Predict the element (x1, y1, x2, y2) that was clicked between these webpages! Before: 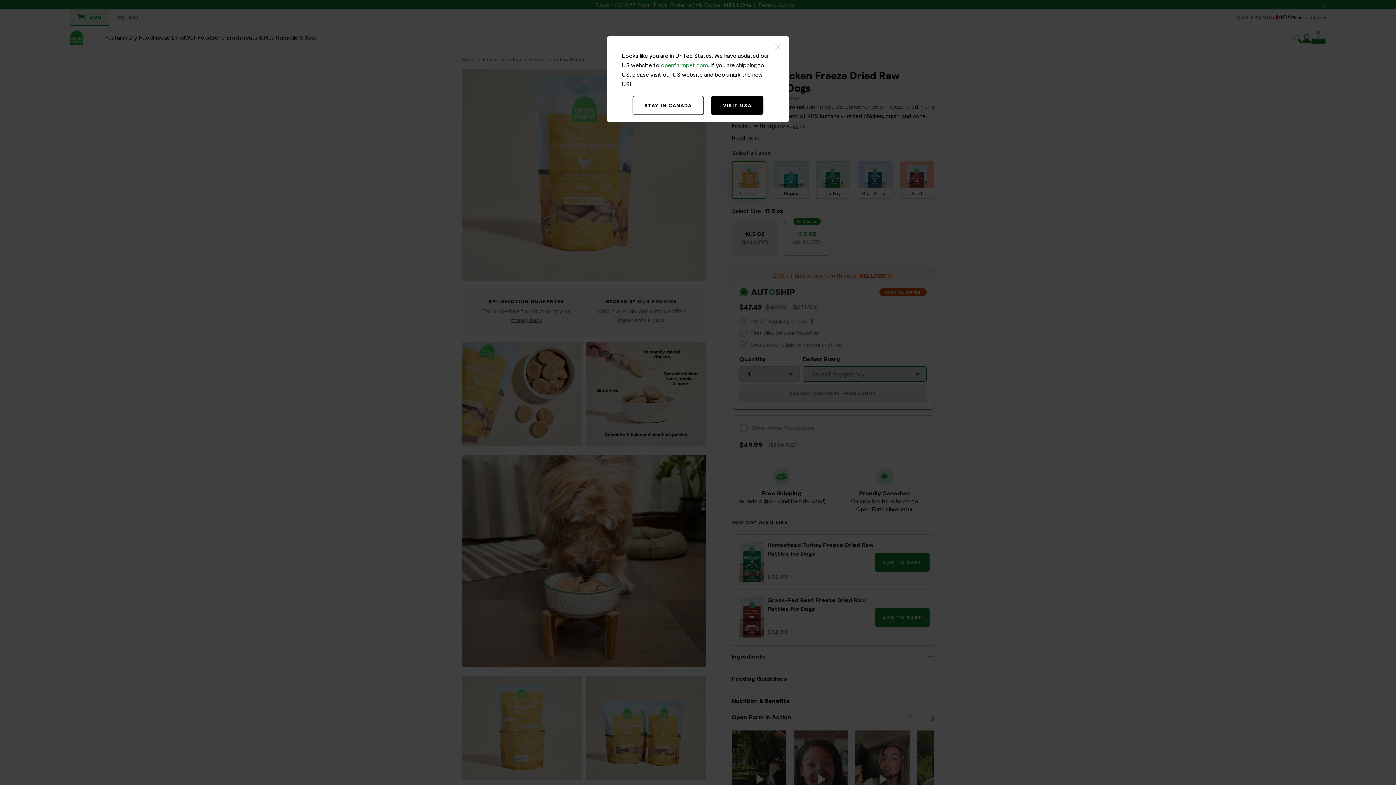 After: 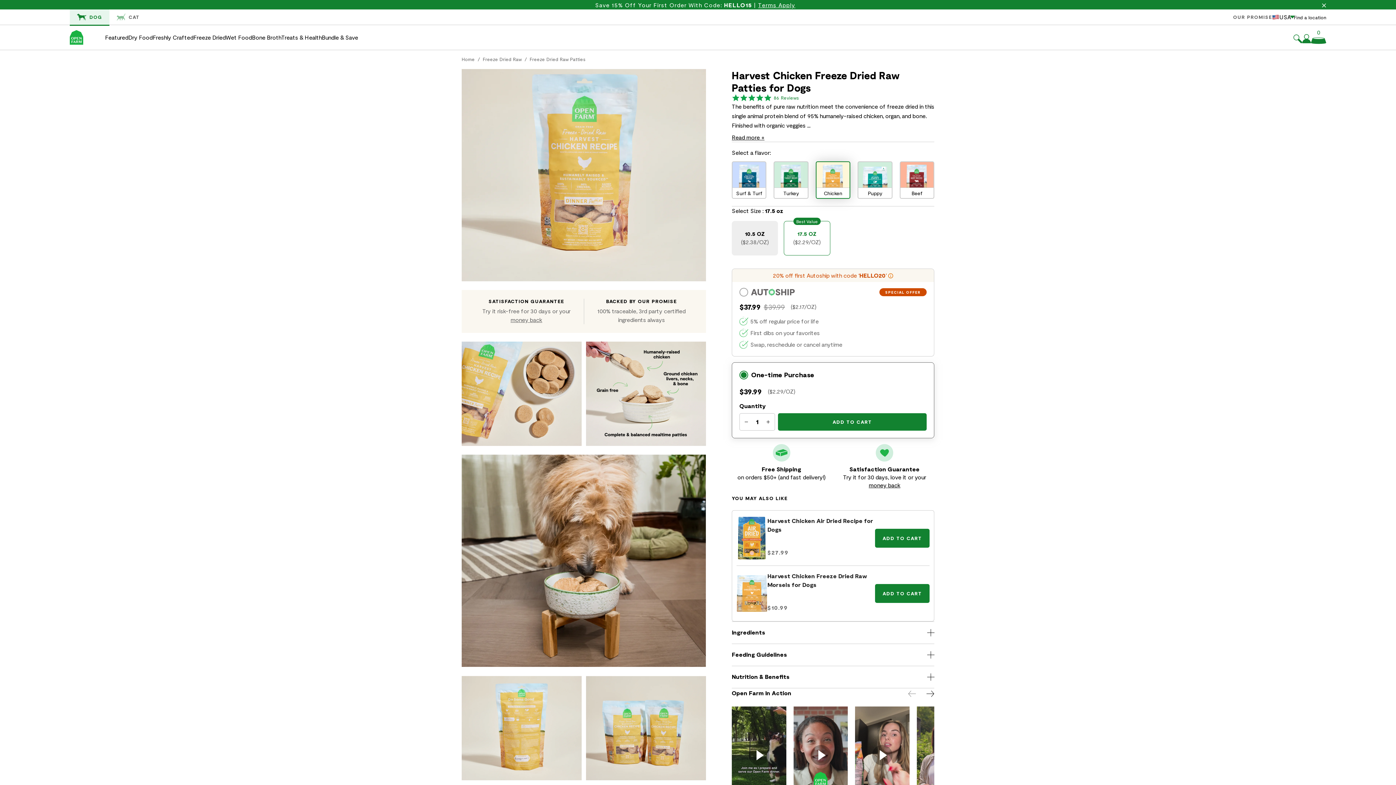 Action: label: VISIT USA bbox: (711, 96, 763, 114)